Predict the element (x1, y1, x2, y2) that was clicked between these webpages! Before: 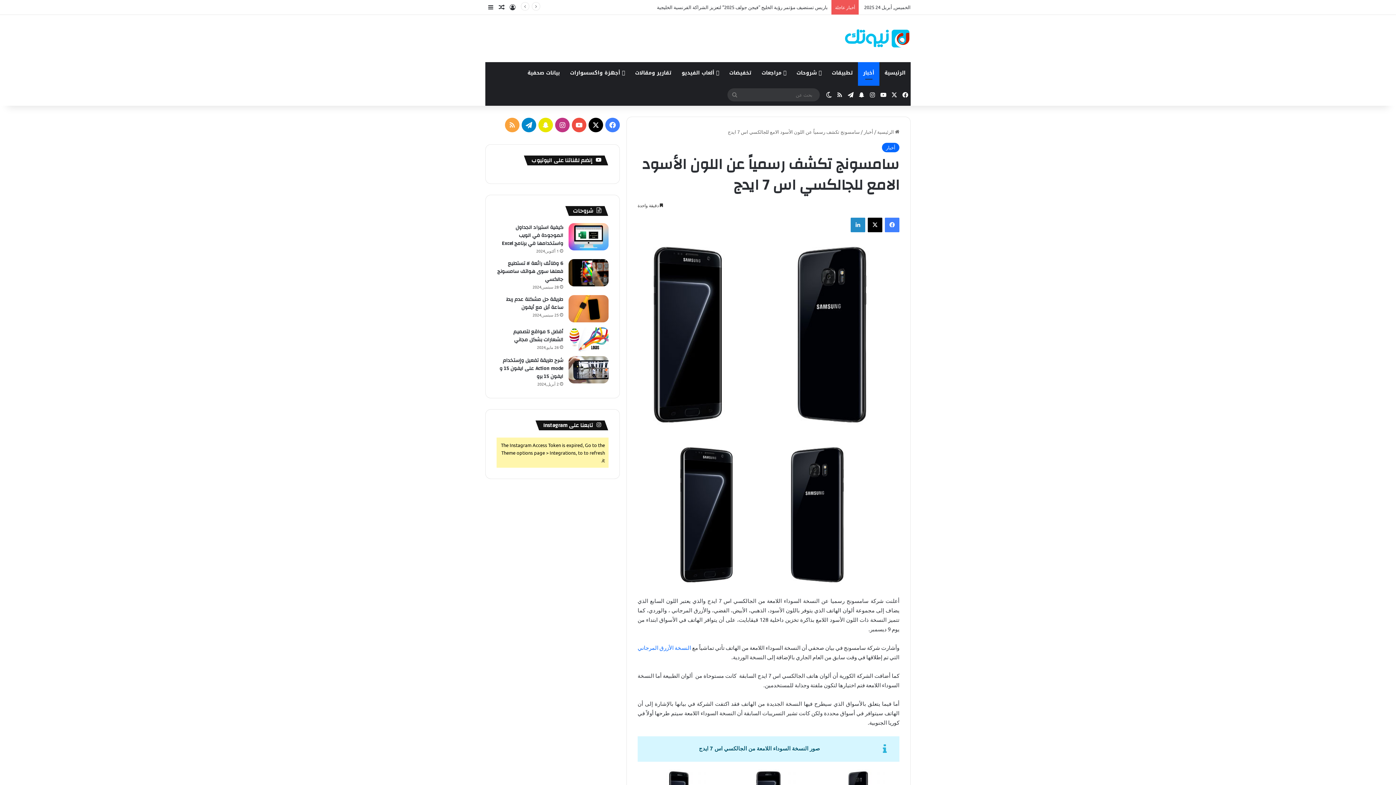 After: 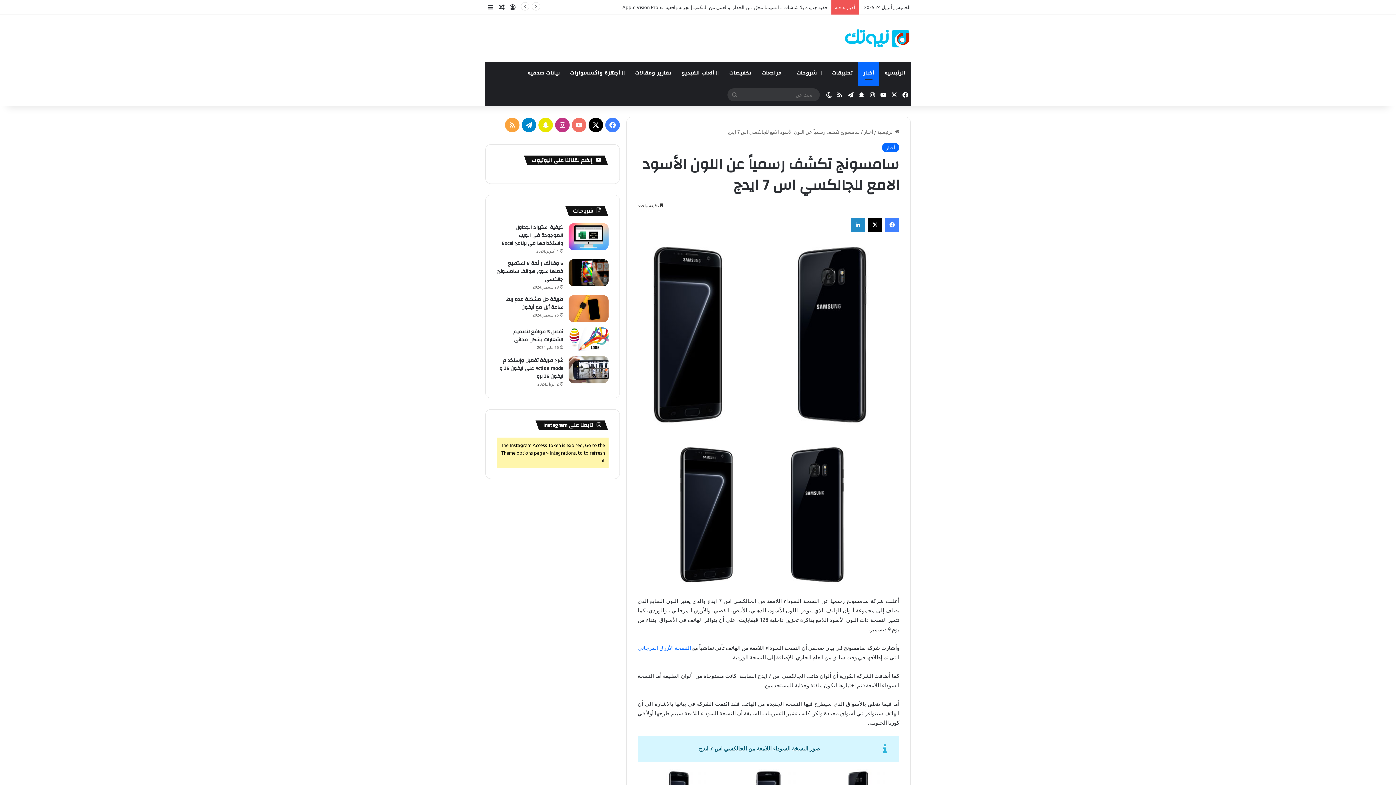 Action: bbox: (571, 117, 586, 132) label: ‫YouTube